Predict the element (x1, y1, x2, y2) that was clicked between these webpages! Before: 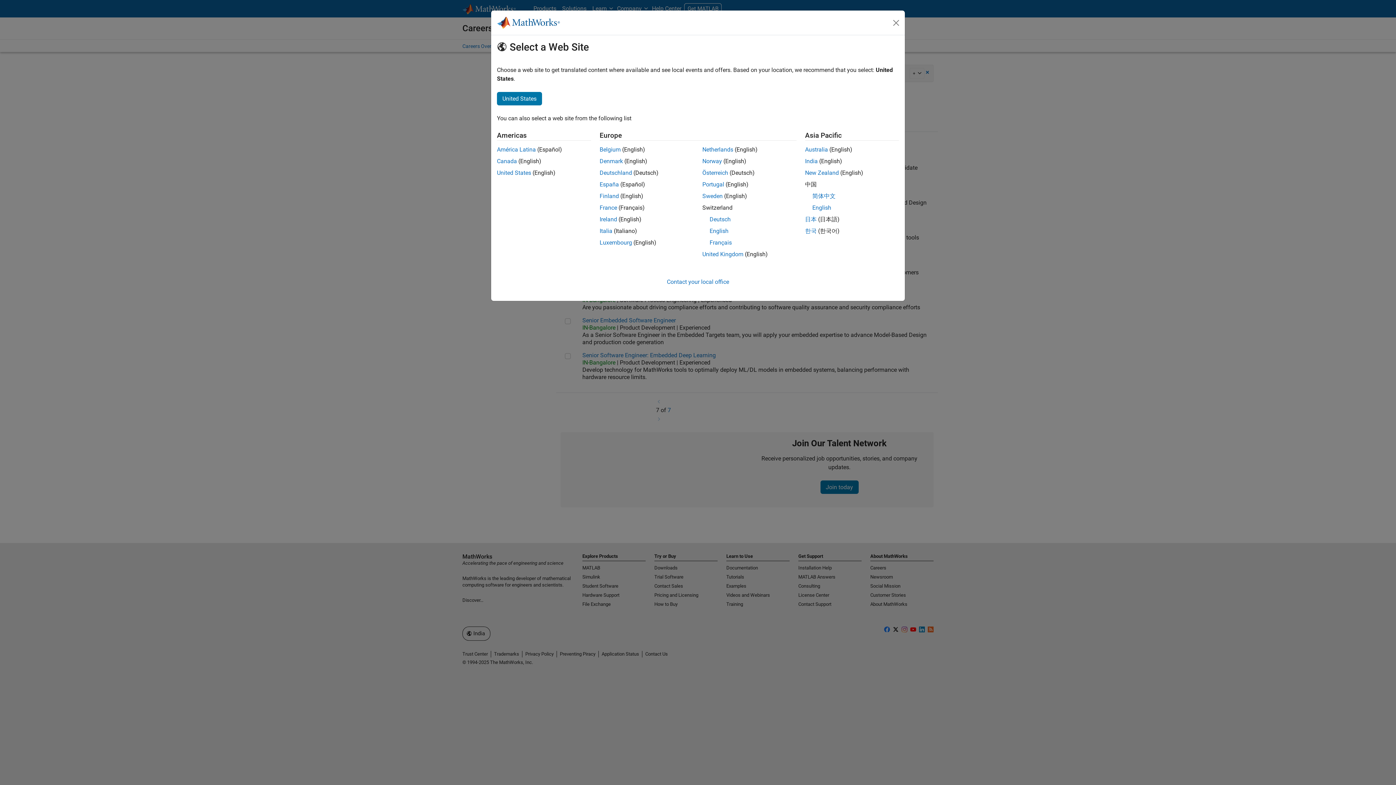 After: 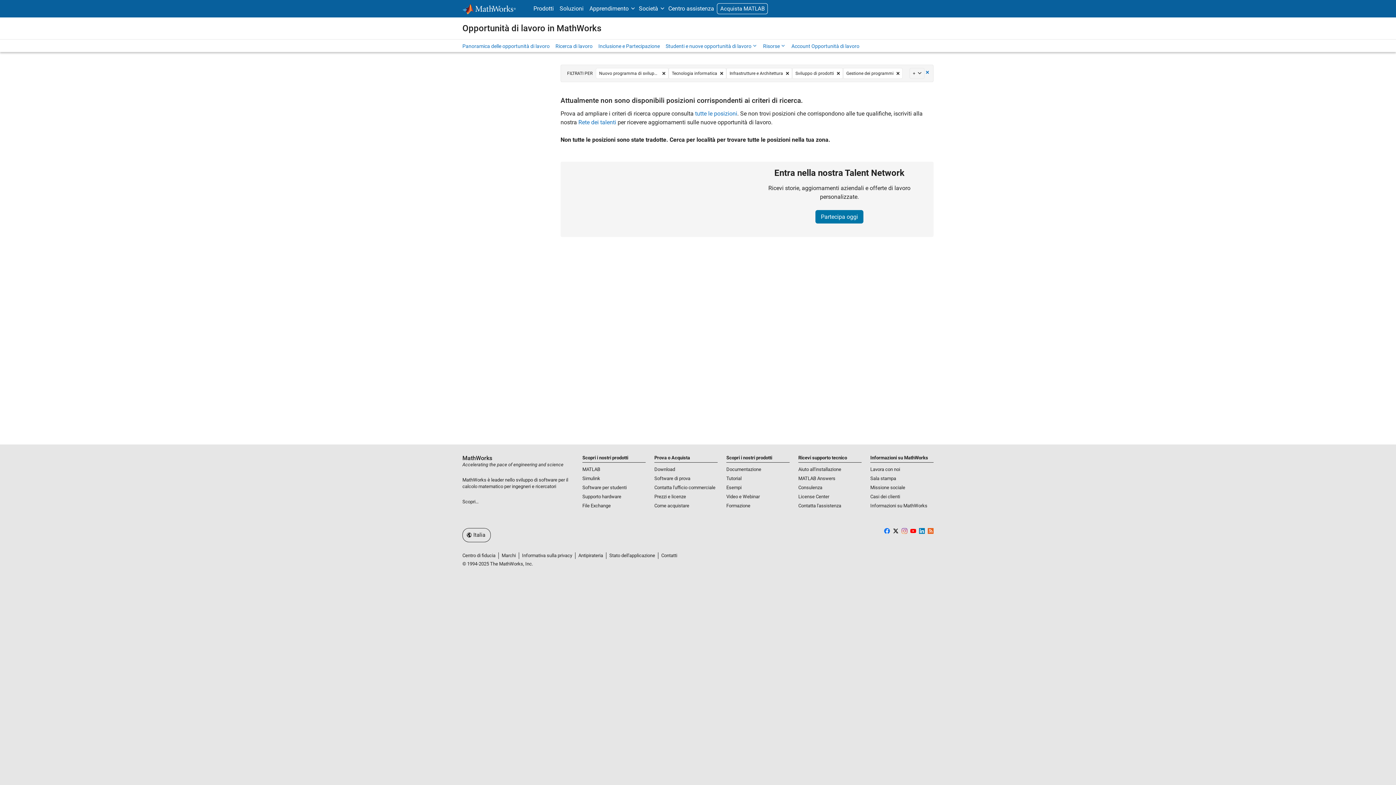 Action: label: Italia bbox: (599, 227, 612, 234)